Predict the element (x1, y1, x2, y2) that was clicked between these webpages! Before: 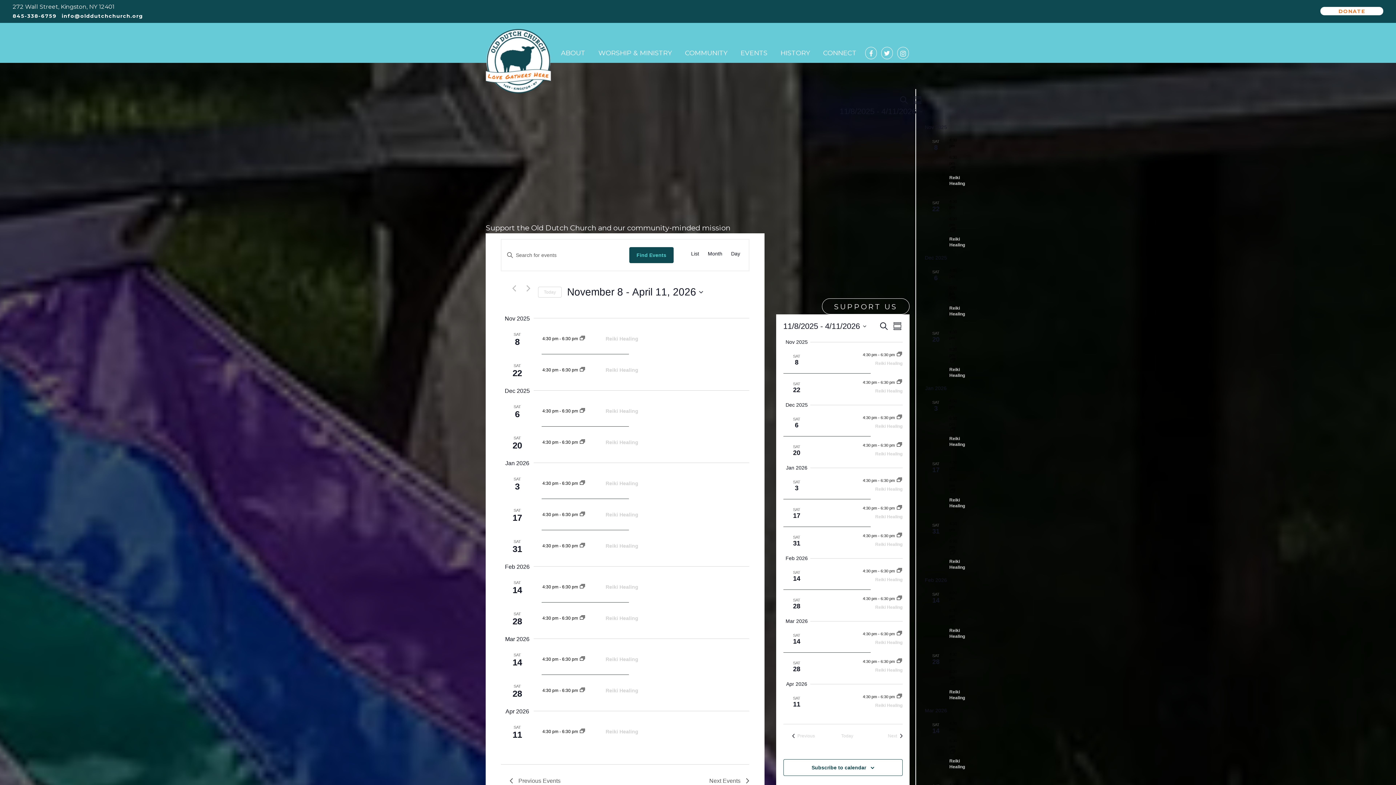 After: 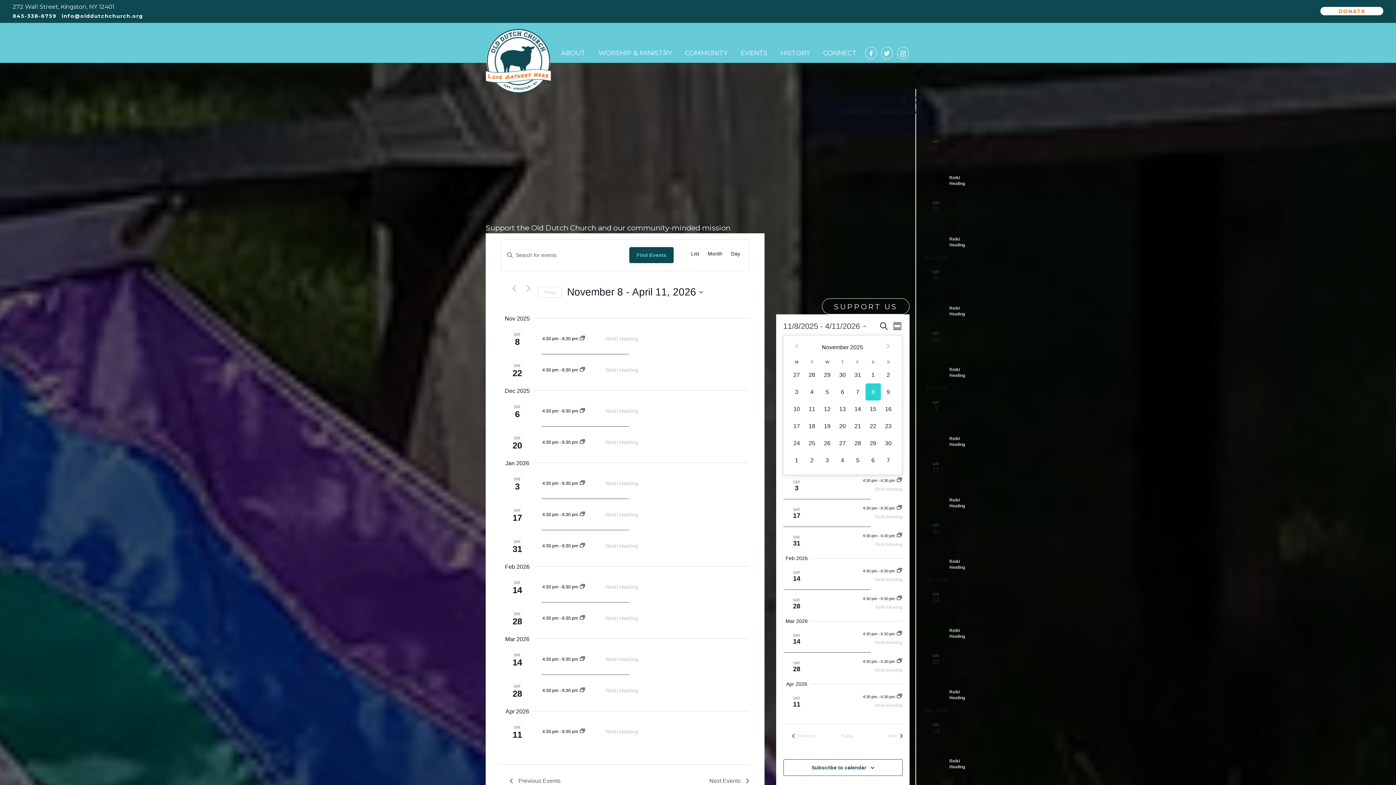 Action: label: Click to toggle datepicker bbox: (783, 320, 866, 332)